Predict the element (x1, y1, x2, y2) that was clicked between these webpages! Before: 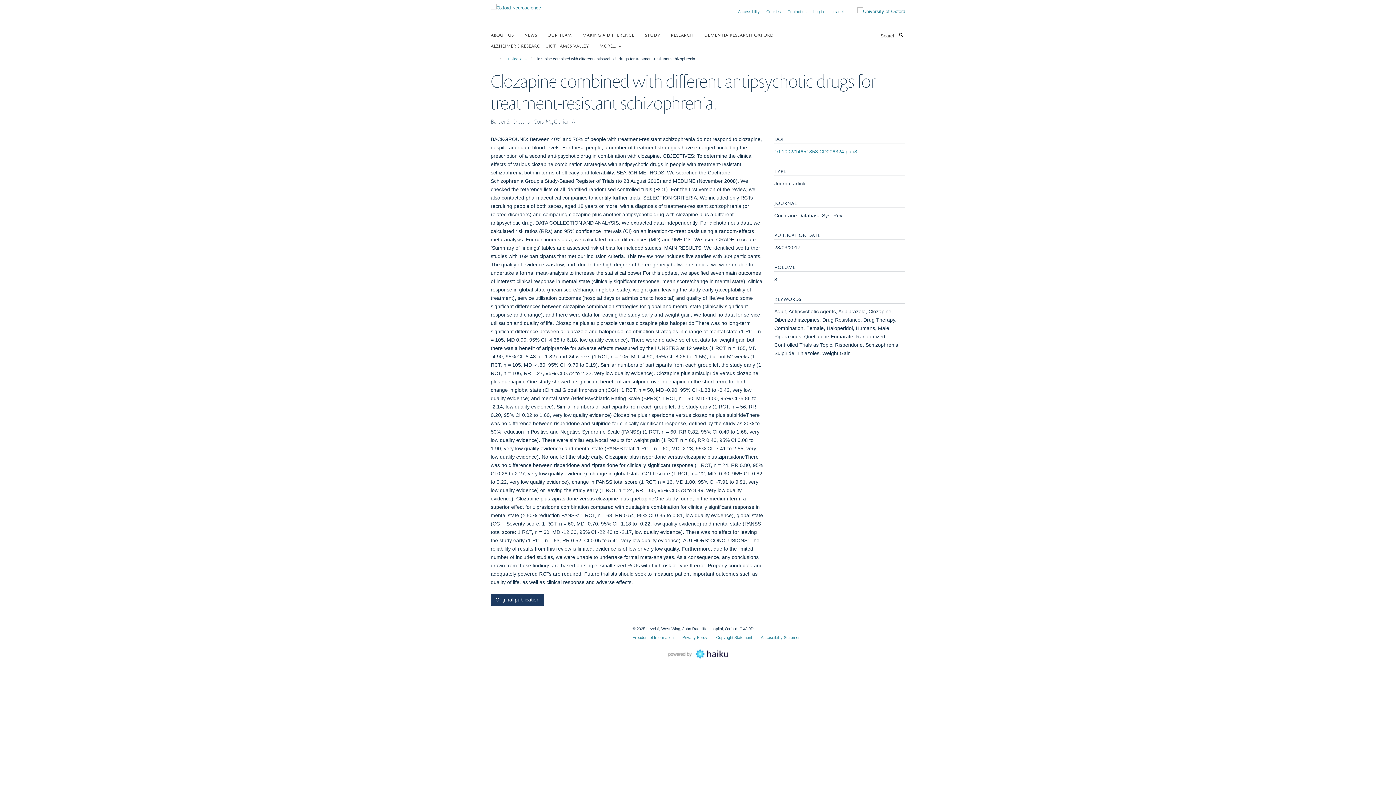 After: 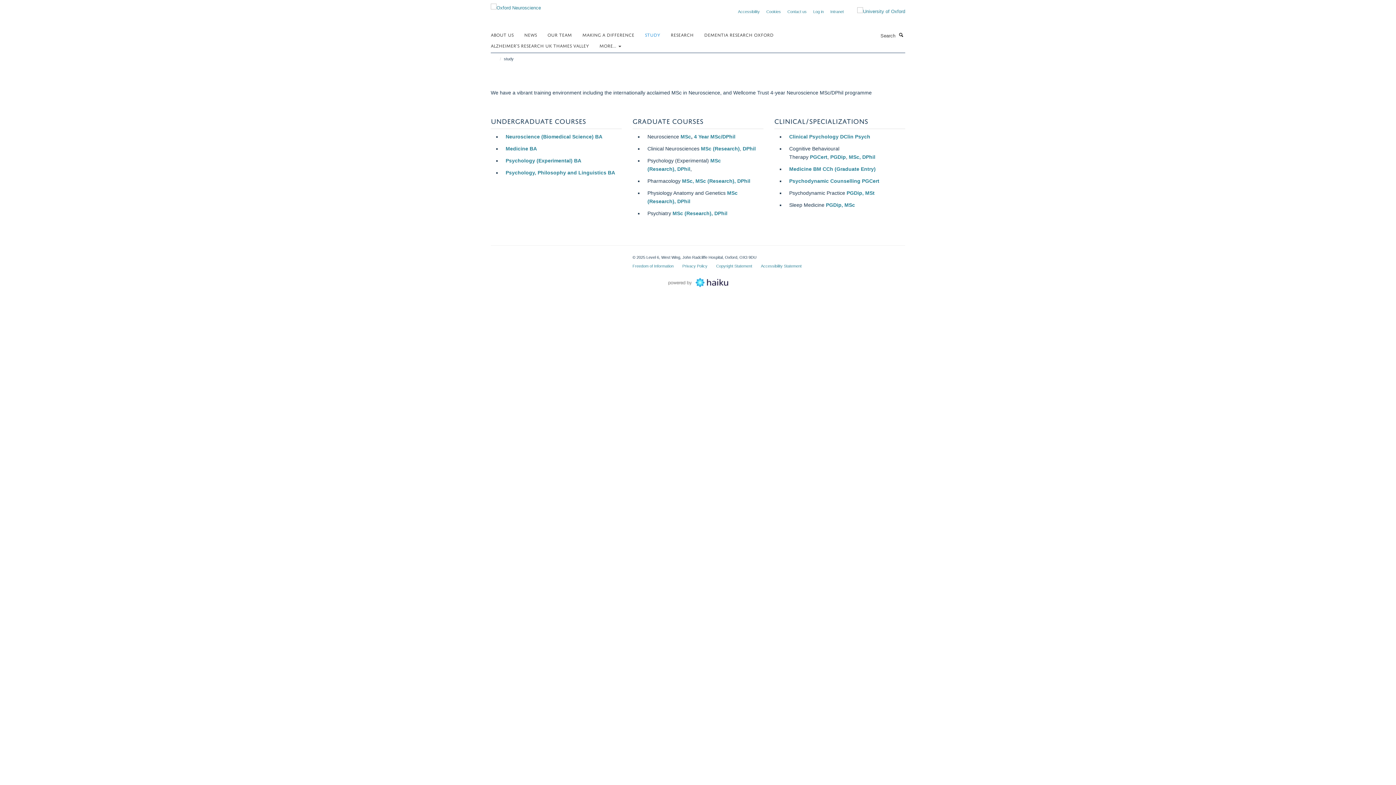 Action: bbox: (645, 29, 669, 40) label: STUDY